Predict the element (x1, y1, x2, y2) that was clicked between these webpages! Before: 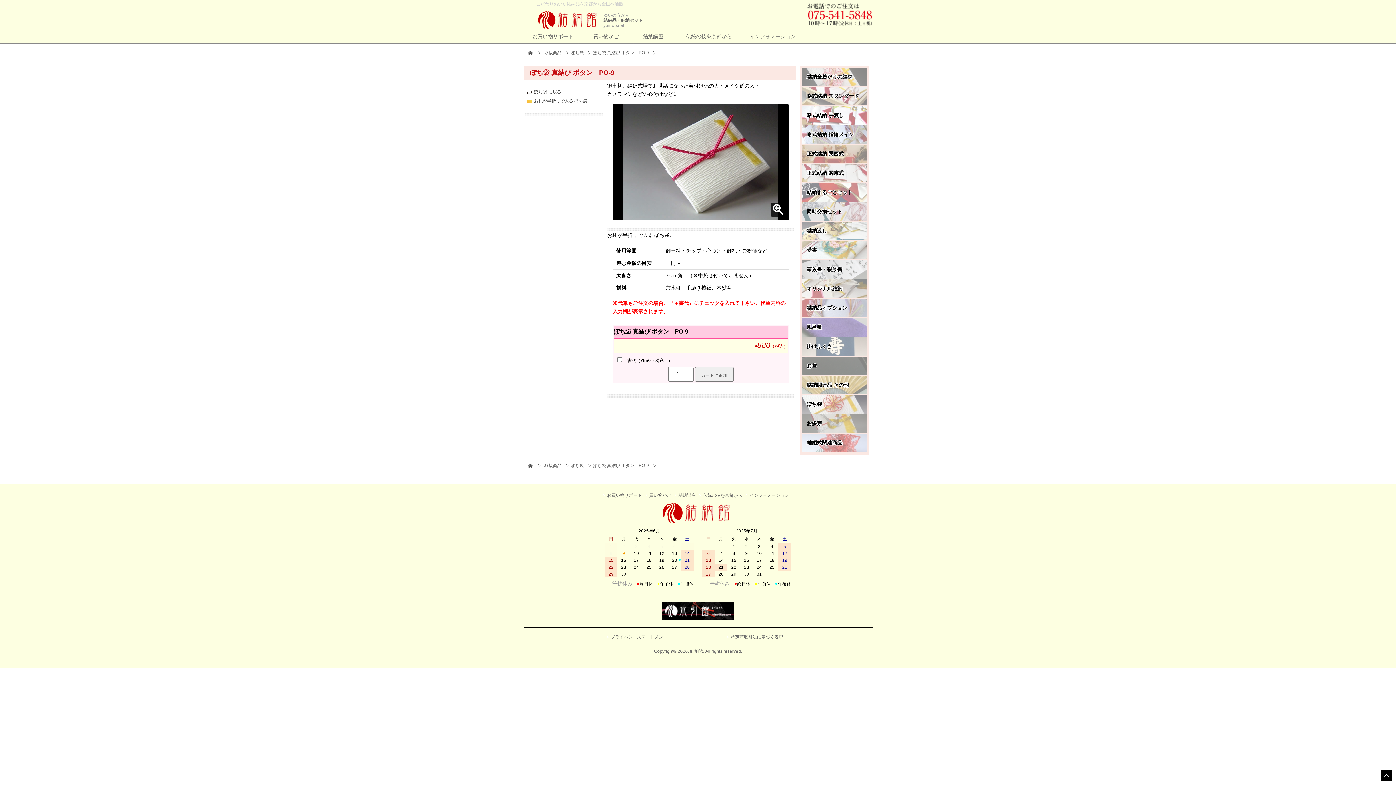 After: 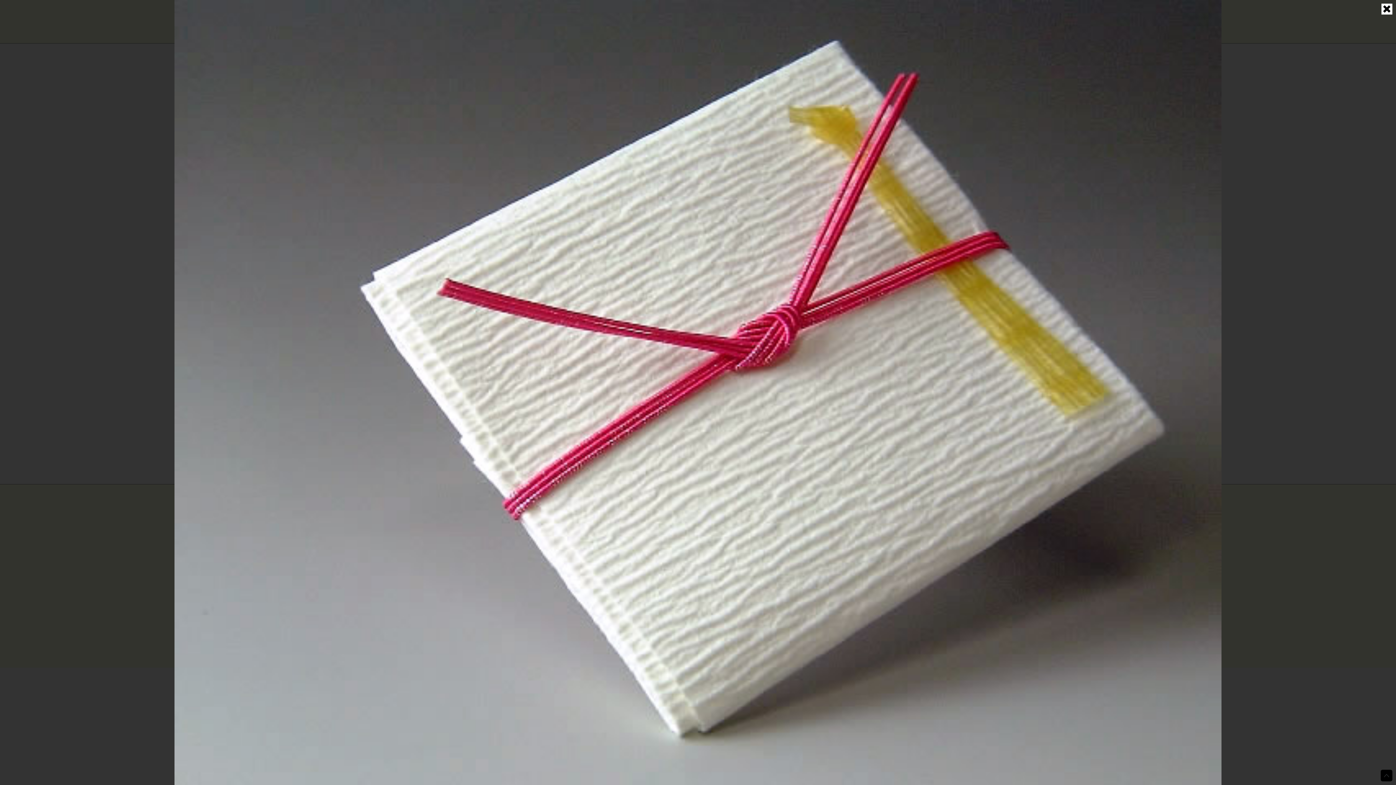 Action: bbox: (770, 202, 785, 216)